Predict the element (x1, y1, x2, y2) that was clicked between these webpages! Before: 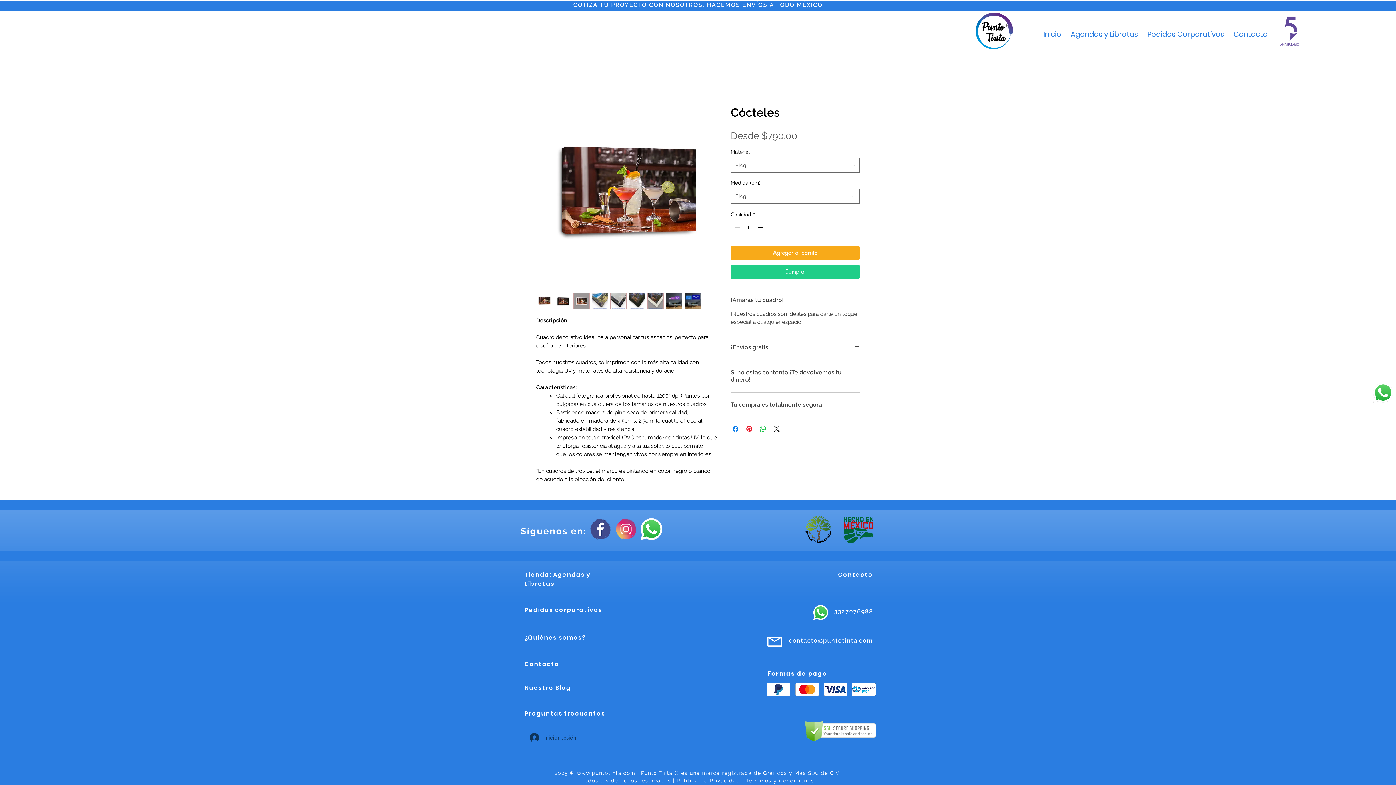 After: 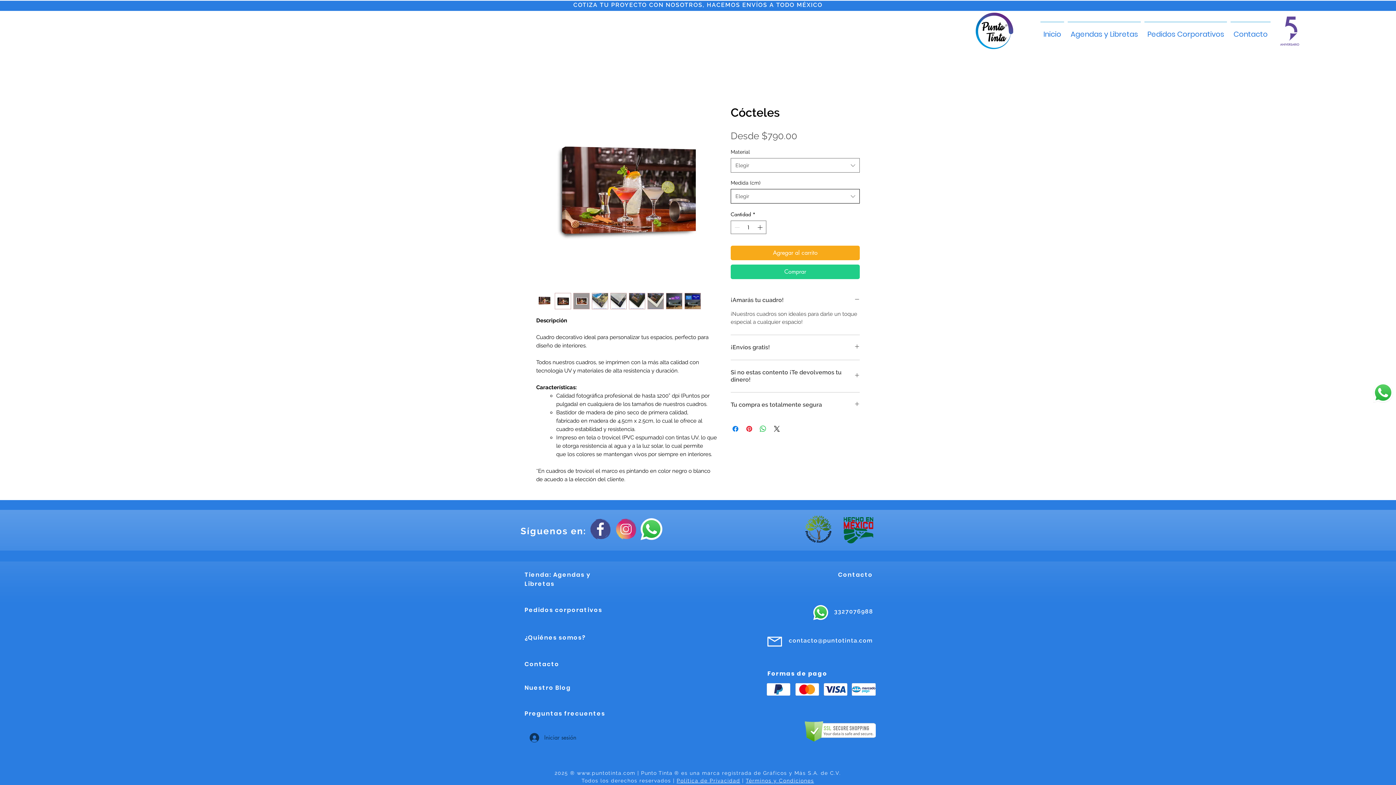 Action: bbox: (730, 189, 860, 203) label: Elegir